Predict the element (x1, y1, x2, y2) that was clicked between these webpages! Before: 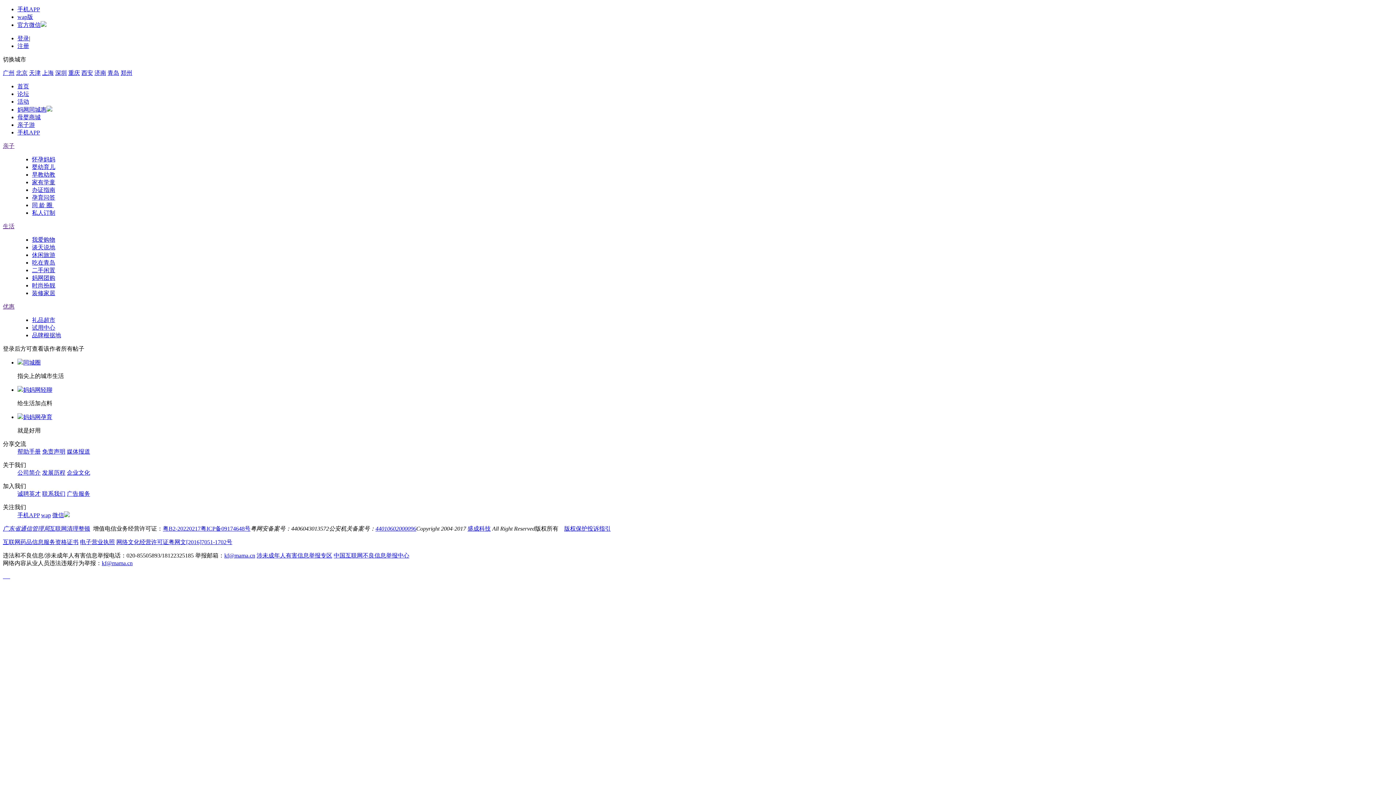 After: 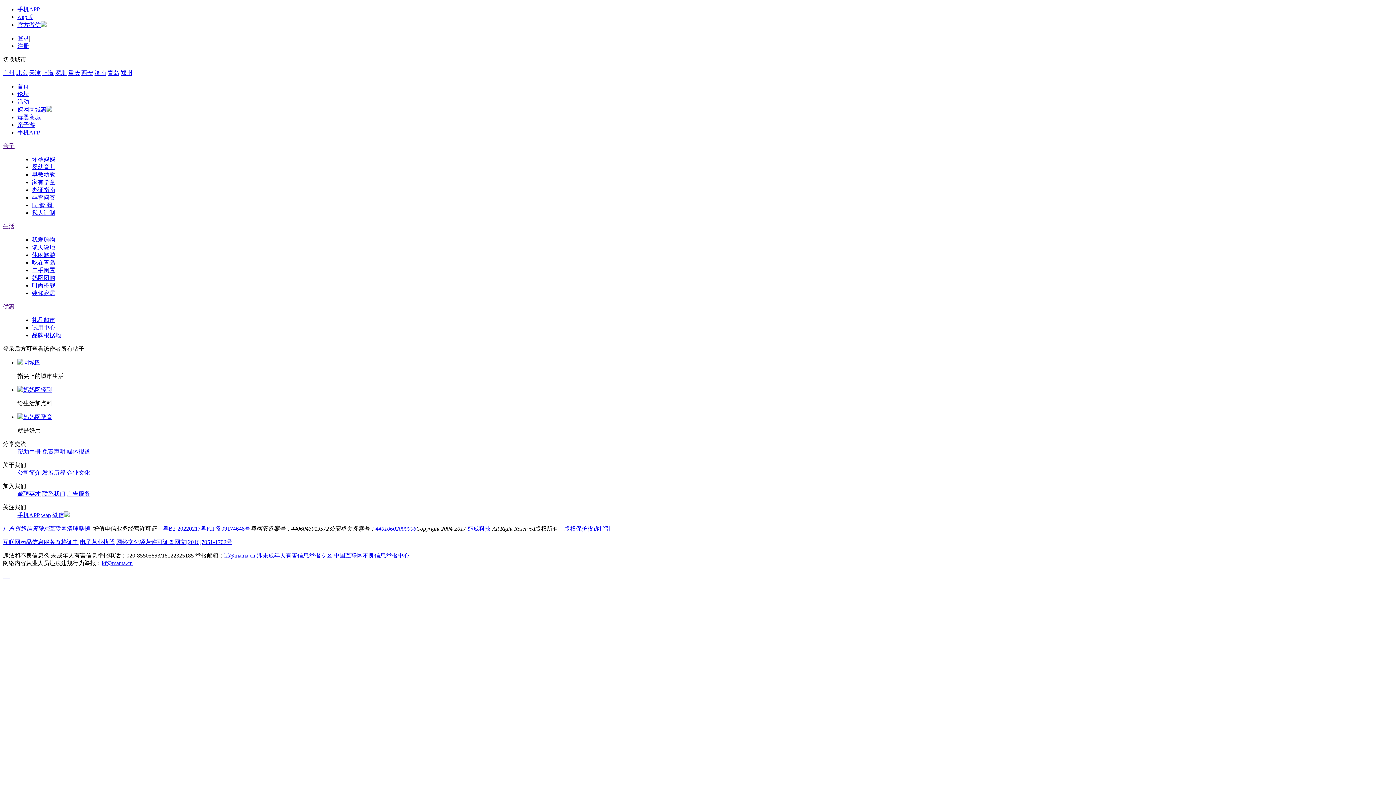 Action: label: kf@mama.cn bbox: (224, 552, 255, 558)